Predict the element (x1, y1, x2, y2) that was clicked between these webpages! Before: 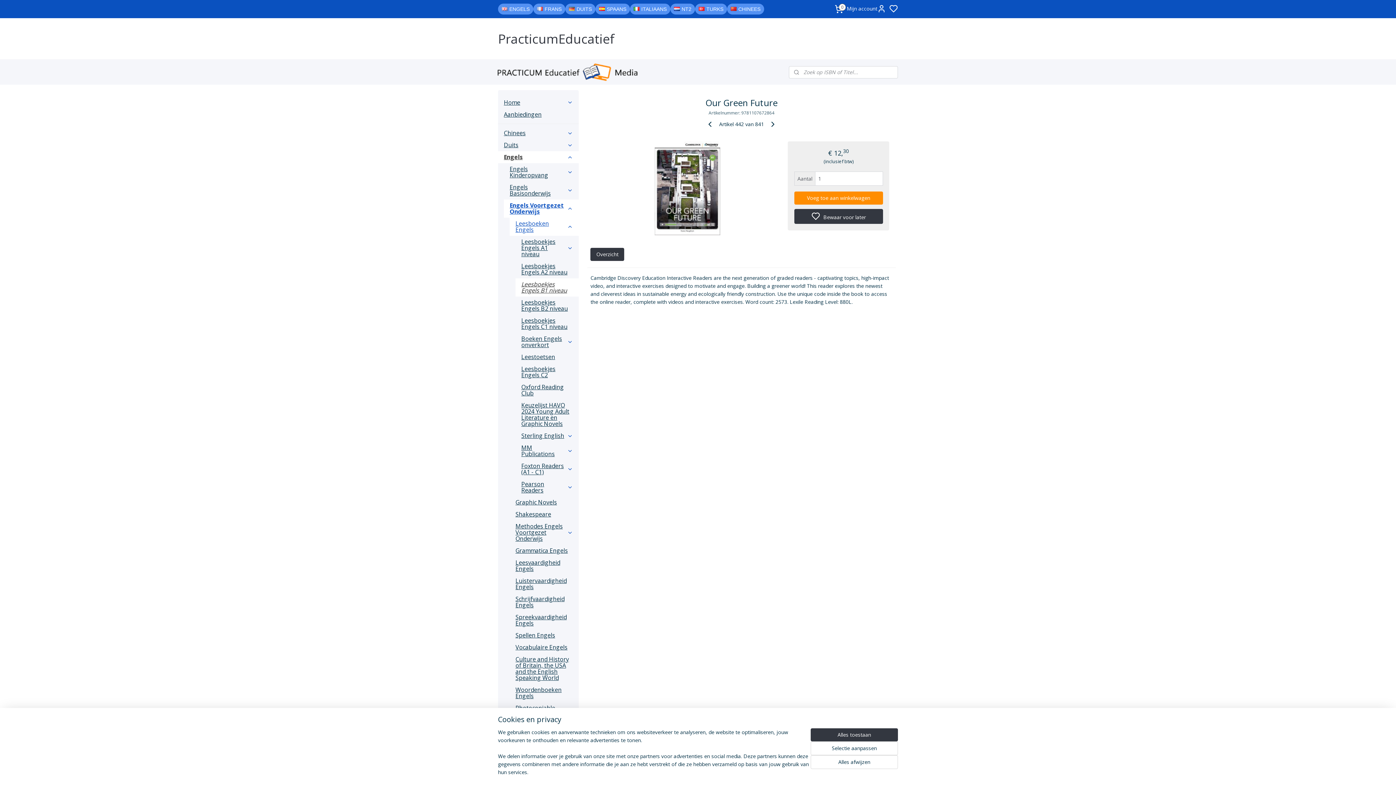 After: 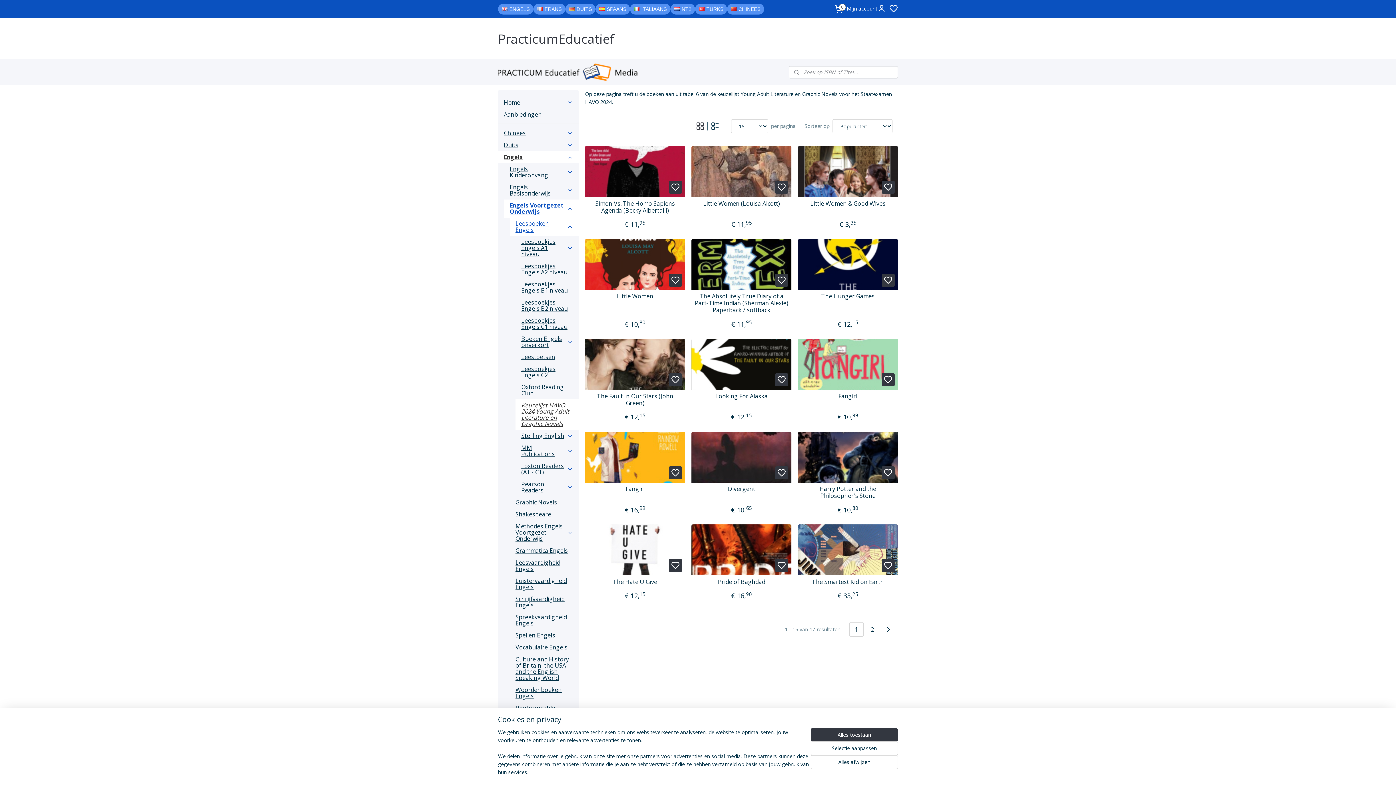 Action: bbox: (515, 399, 578, 430) label: Keuzelijst HAVO 2024 Young Adult Literature en Graphic Novels